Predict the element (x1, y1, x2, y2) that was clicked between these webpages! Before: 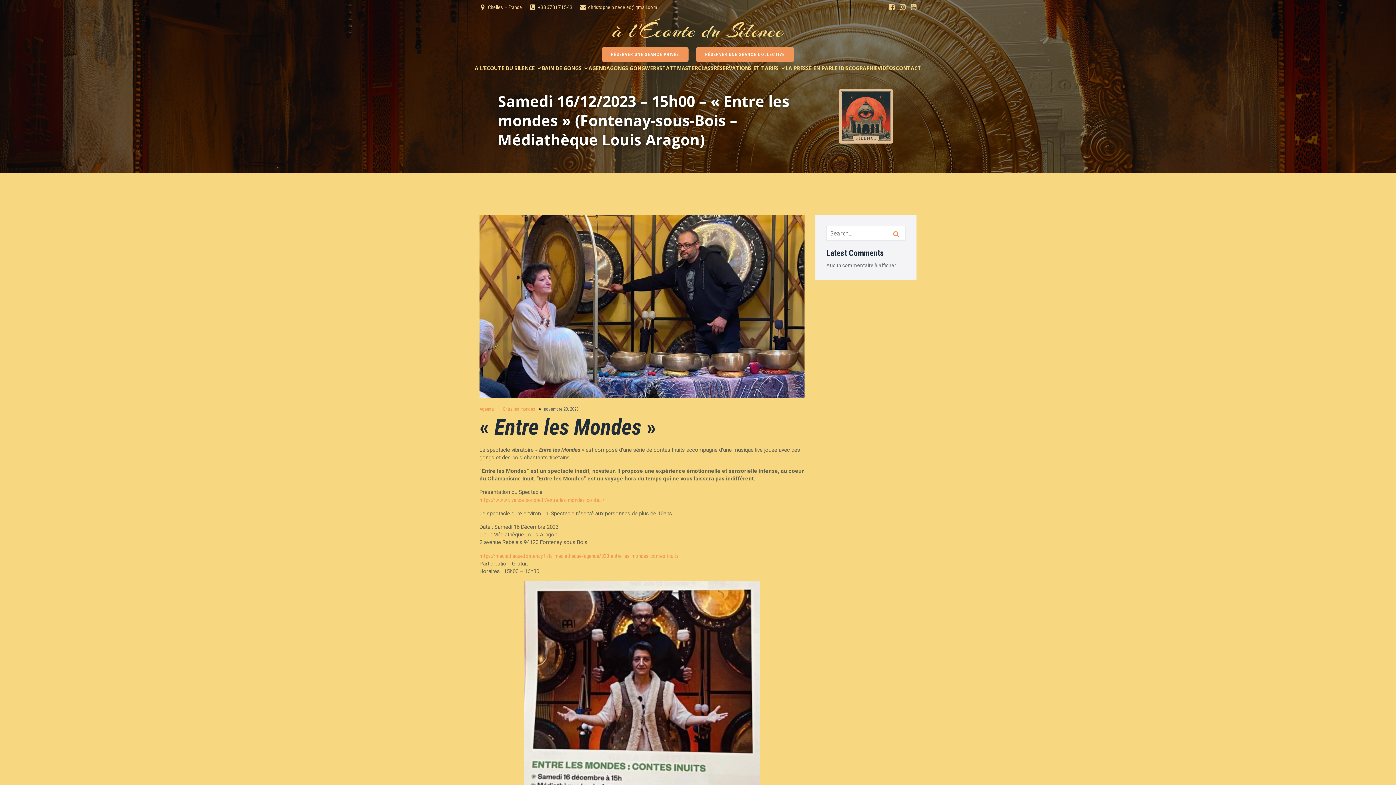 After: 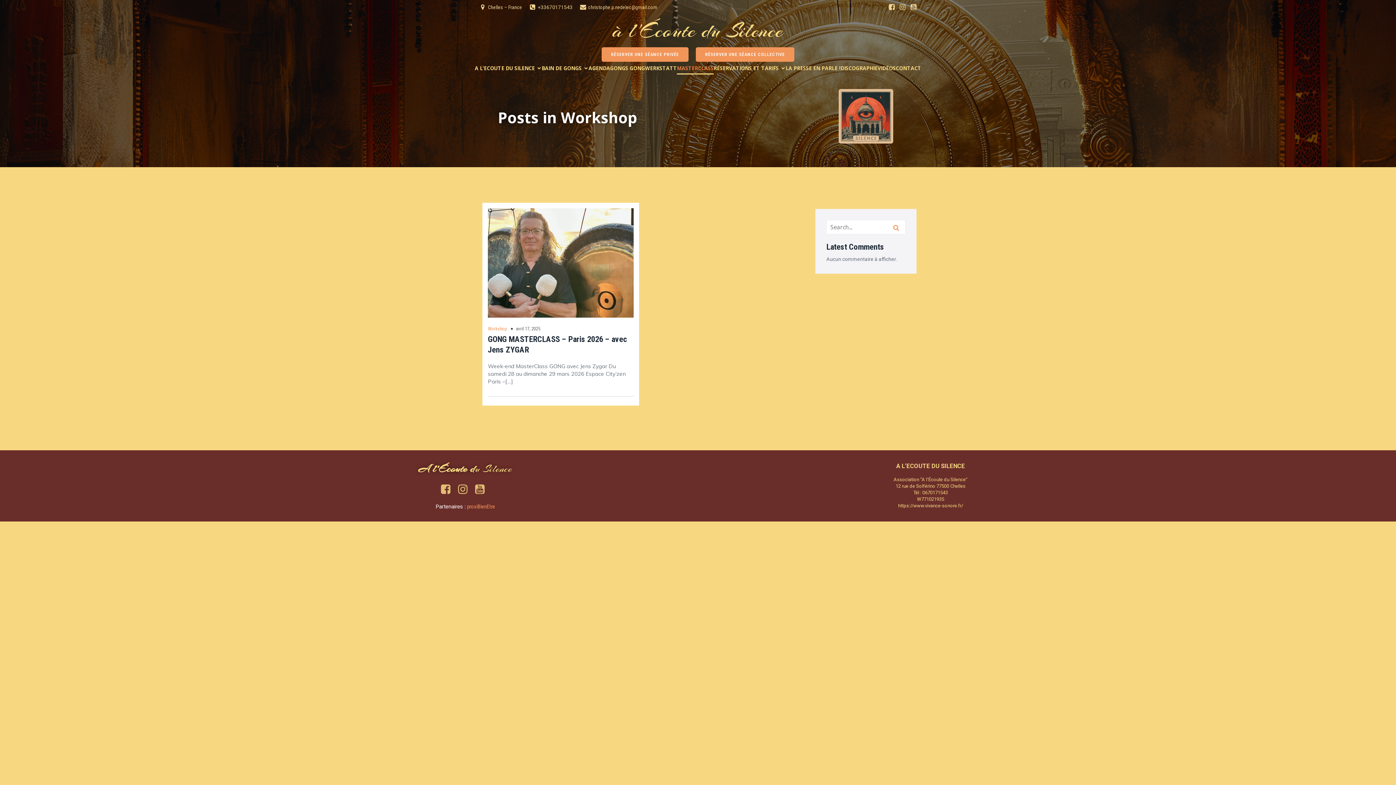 Action: label: MASTERCLASS bbox: (677, 61, 713, 74)